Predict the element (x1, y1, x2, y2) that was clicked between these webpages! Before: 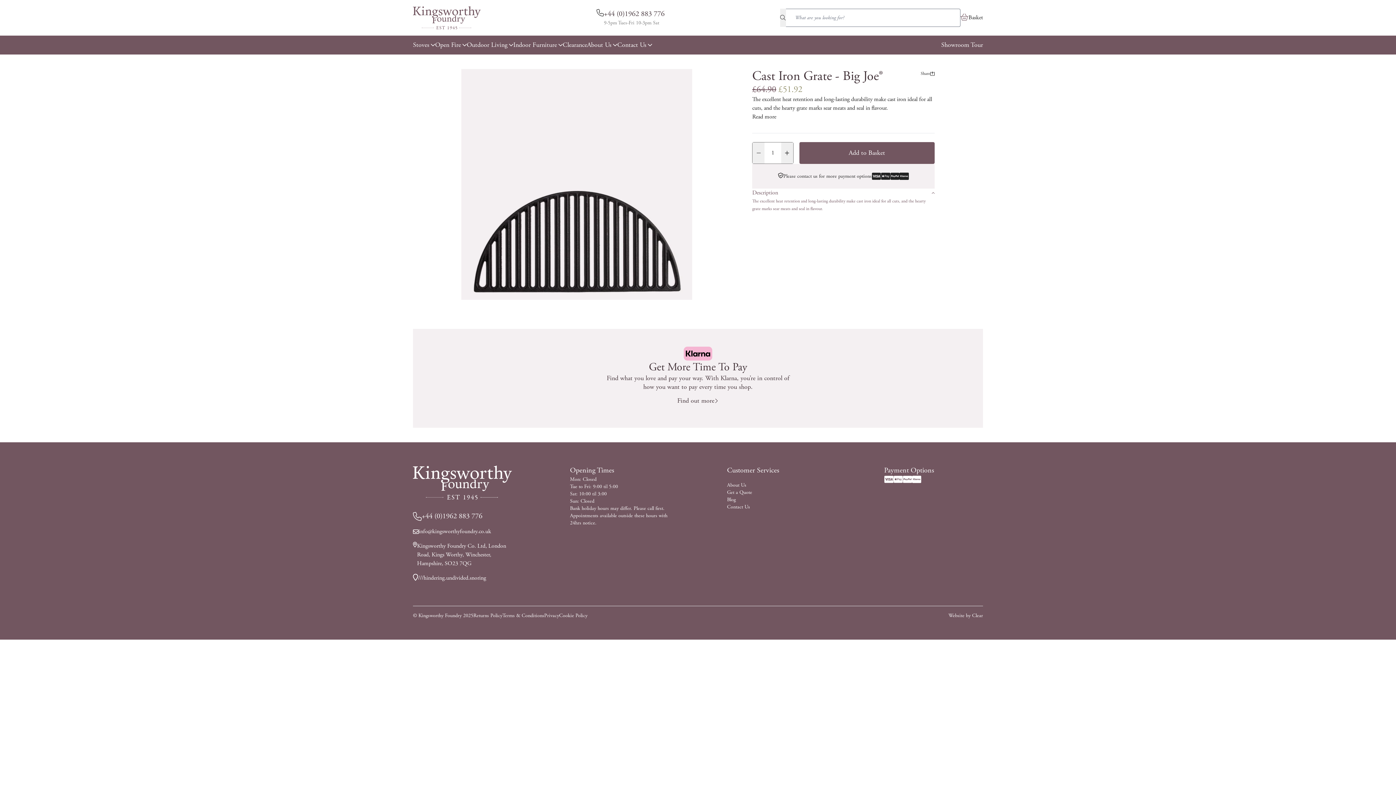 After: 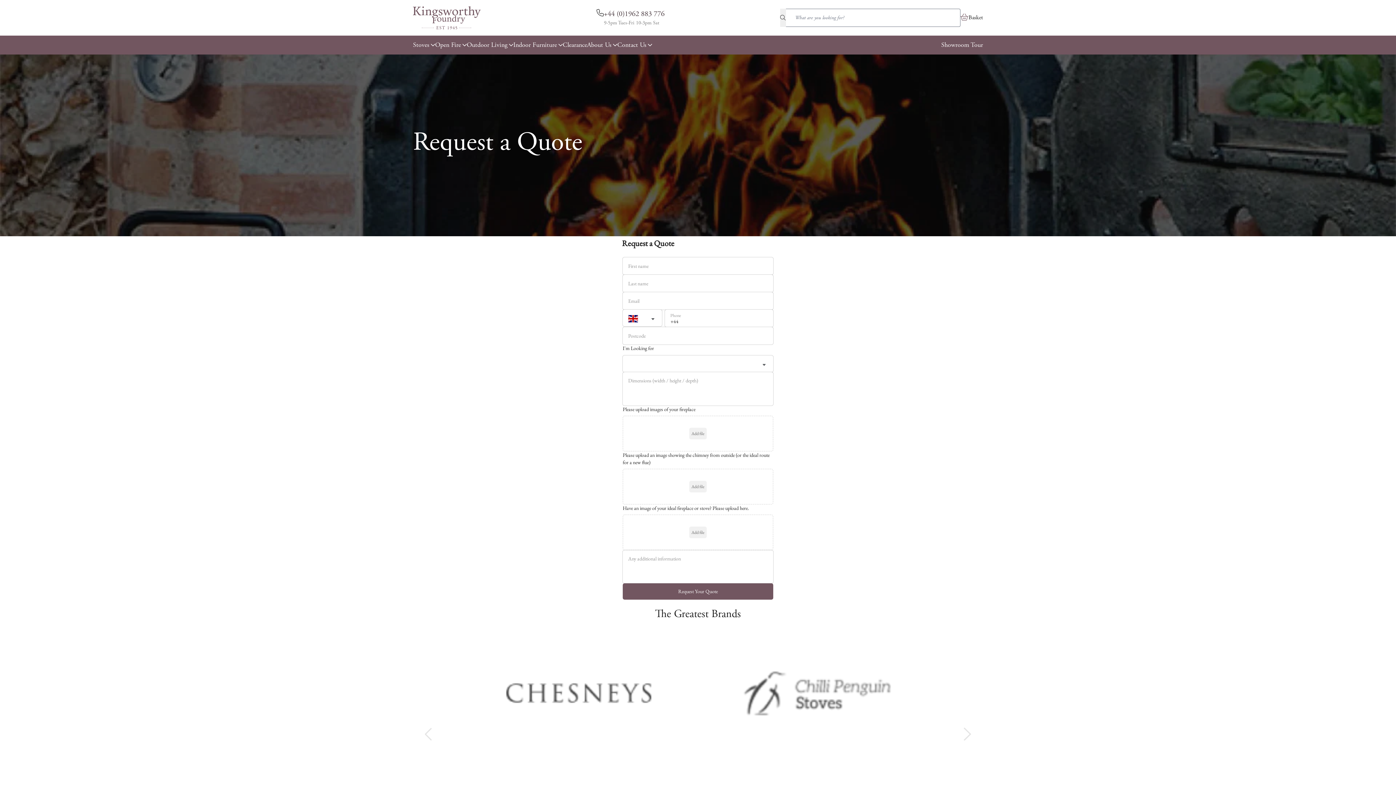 Action: label: Get a Quote bbox: (727, 489, 752, 495)